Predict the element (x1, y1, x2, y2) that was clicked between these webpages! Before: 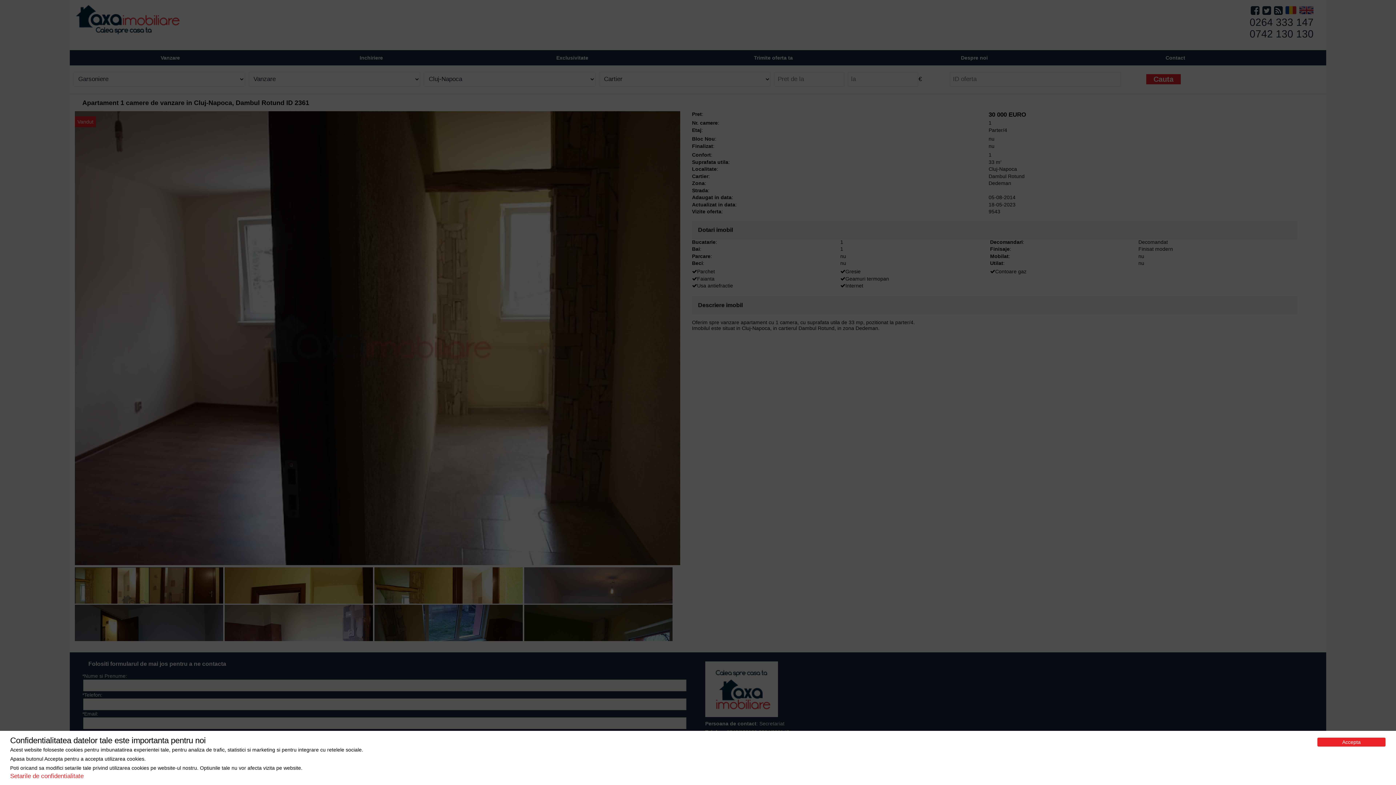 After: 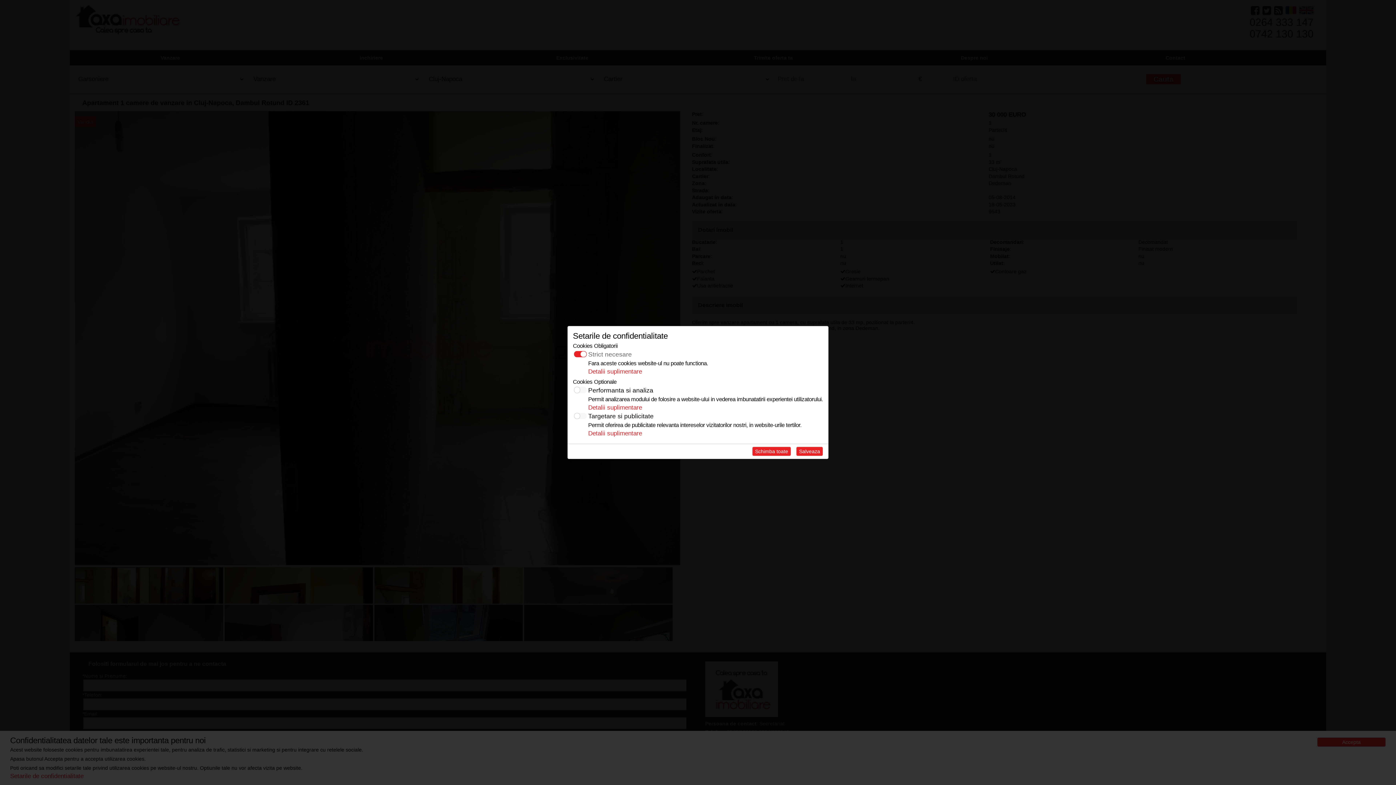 Action: bbox: (10, 773, 83, 780) label: Setarile de confidentialitate